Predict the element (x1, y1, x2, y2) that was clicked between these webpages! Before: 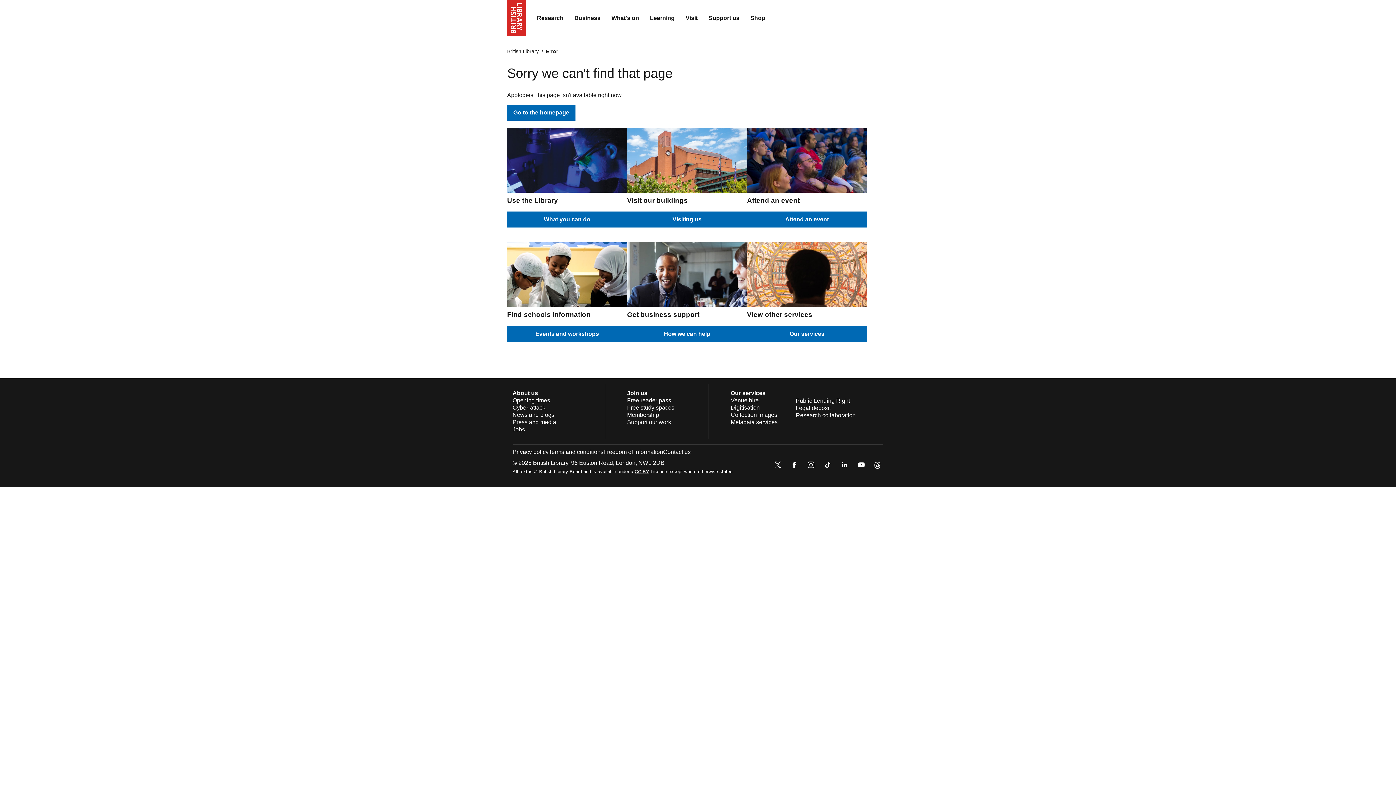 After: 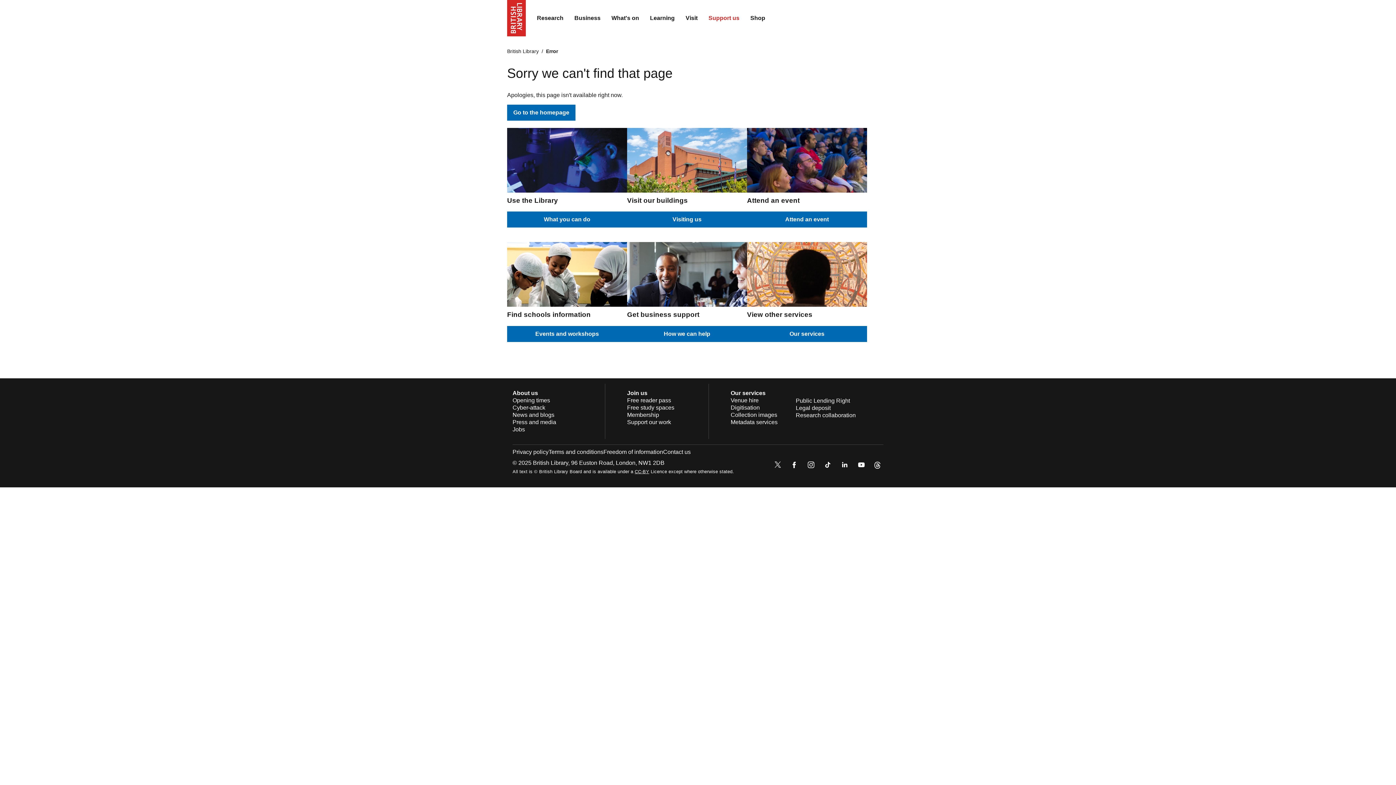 Action: label: Support us bbox: (703, 9, 745, 27)